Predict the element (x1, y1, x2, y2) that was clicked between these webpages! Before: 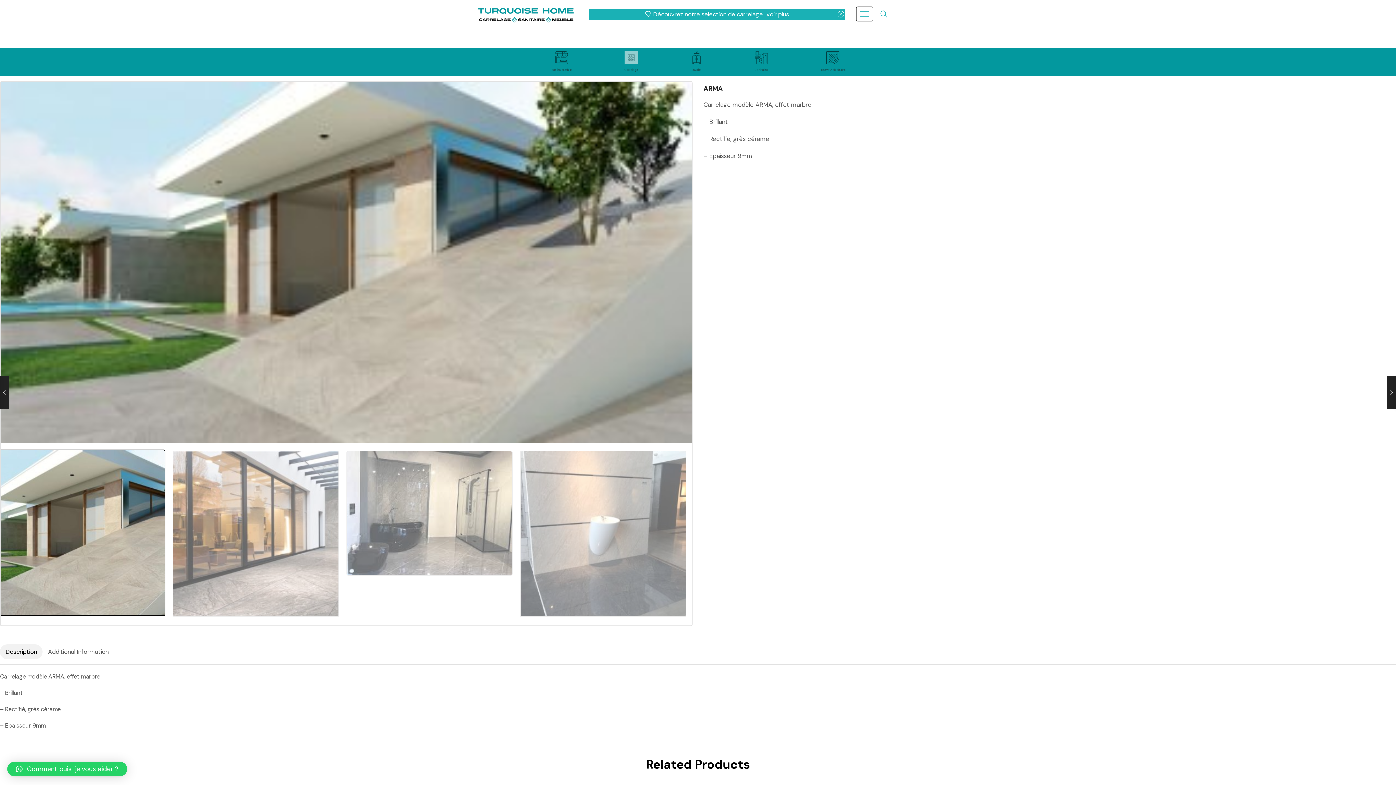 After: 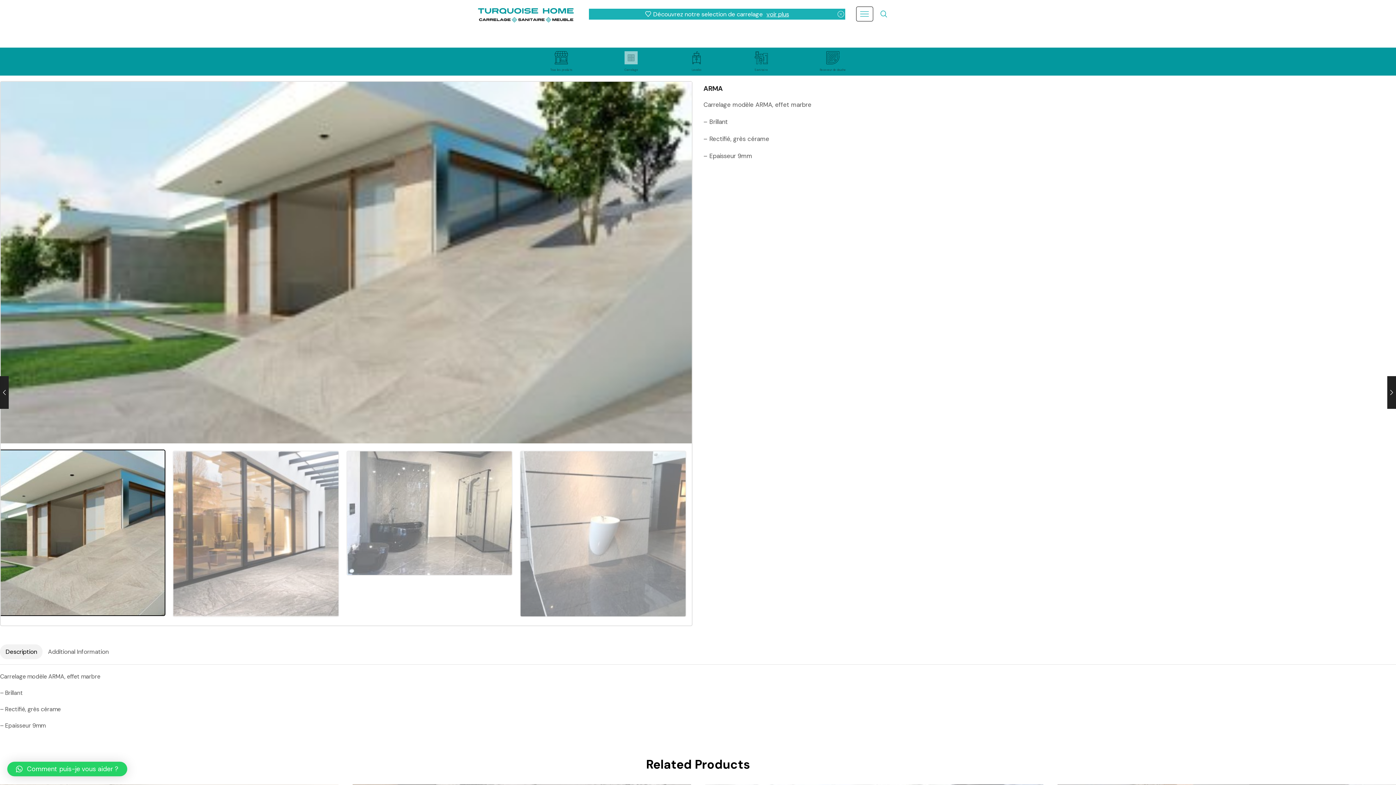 Action: label: Notre catalogue bbox: (777, 32, 819, 42)